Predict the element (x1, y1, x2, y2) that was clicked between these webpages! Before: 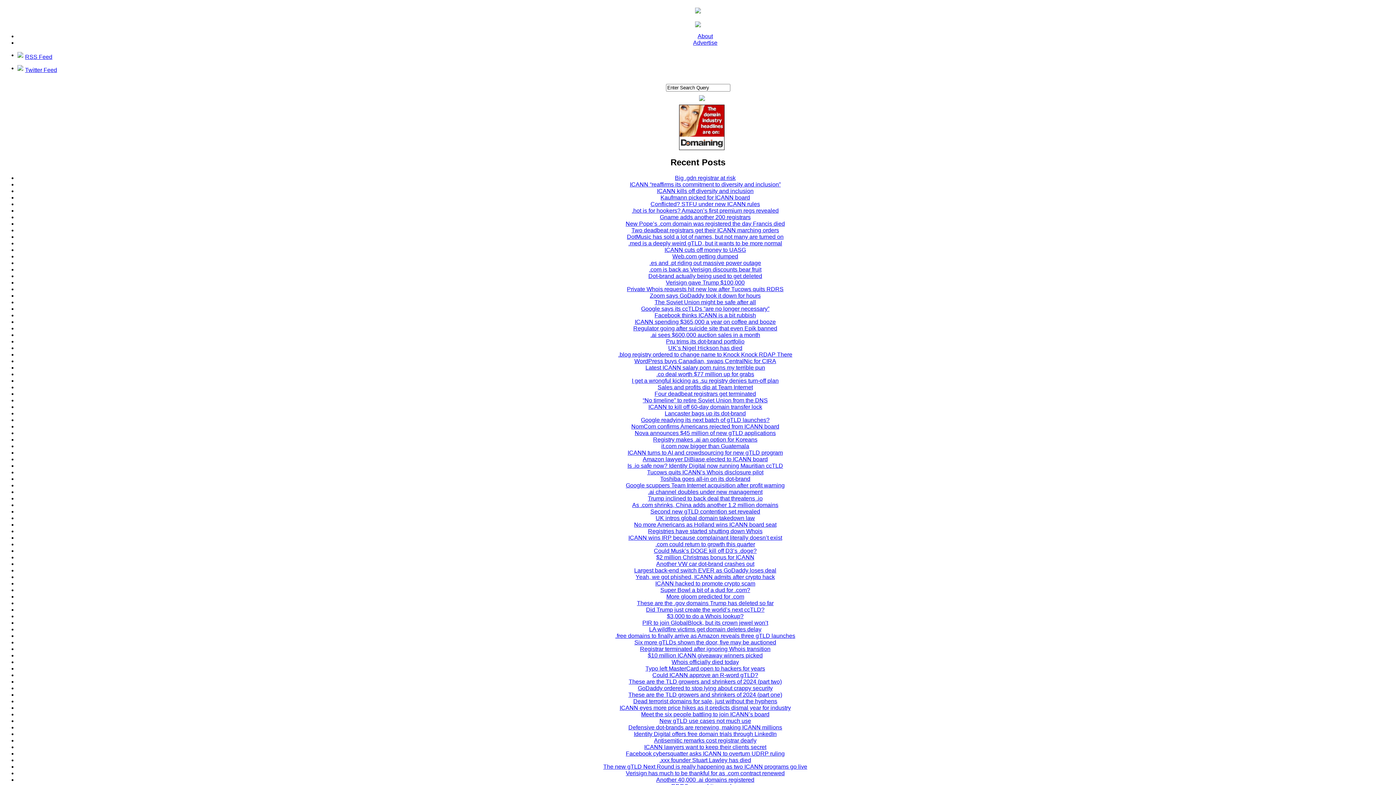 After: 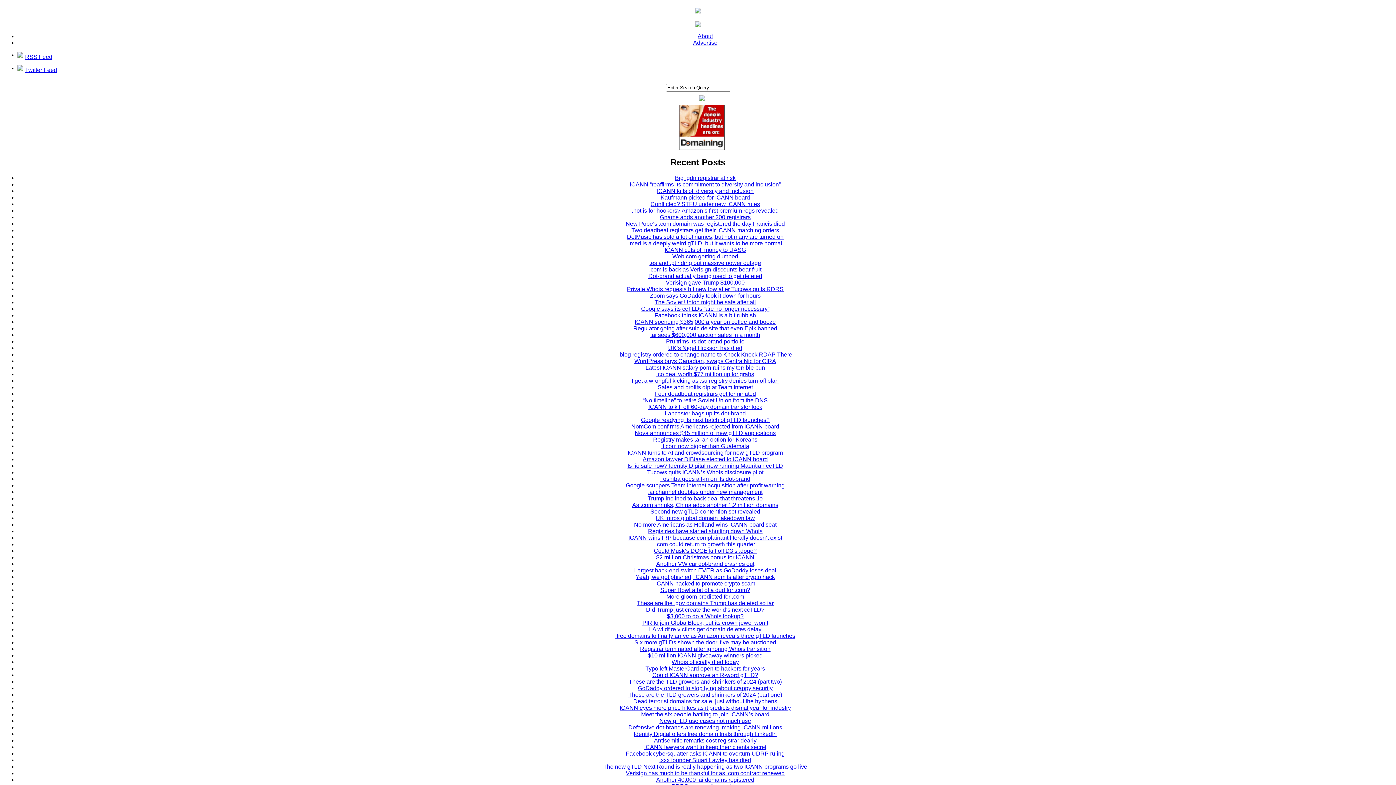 Action: bbox: (693, 39, 717, 45) label: Advertise